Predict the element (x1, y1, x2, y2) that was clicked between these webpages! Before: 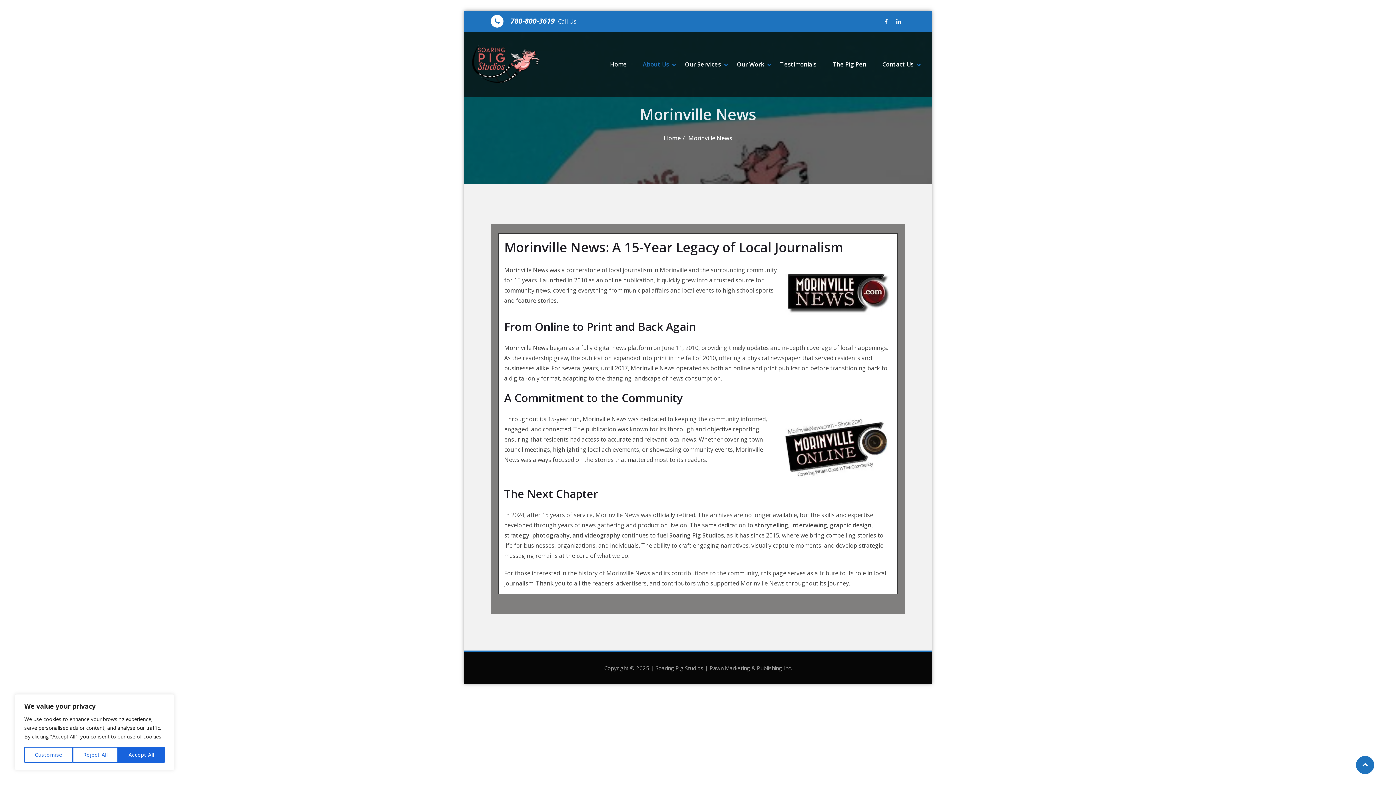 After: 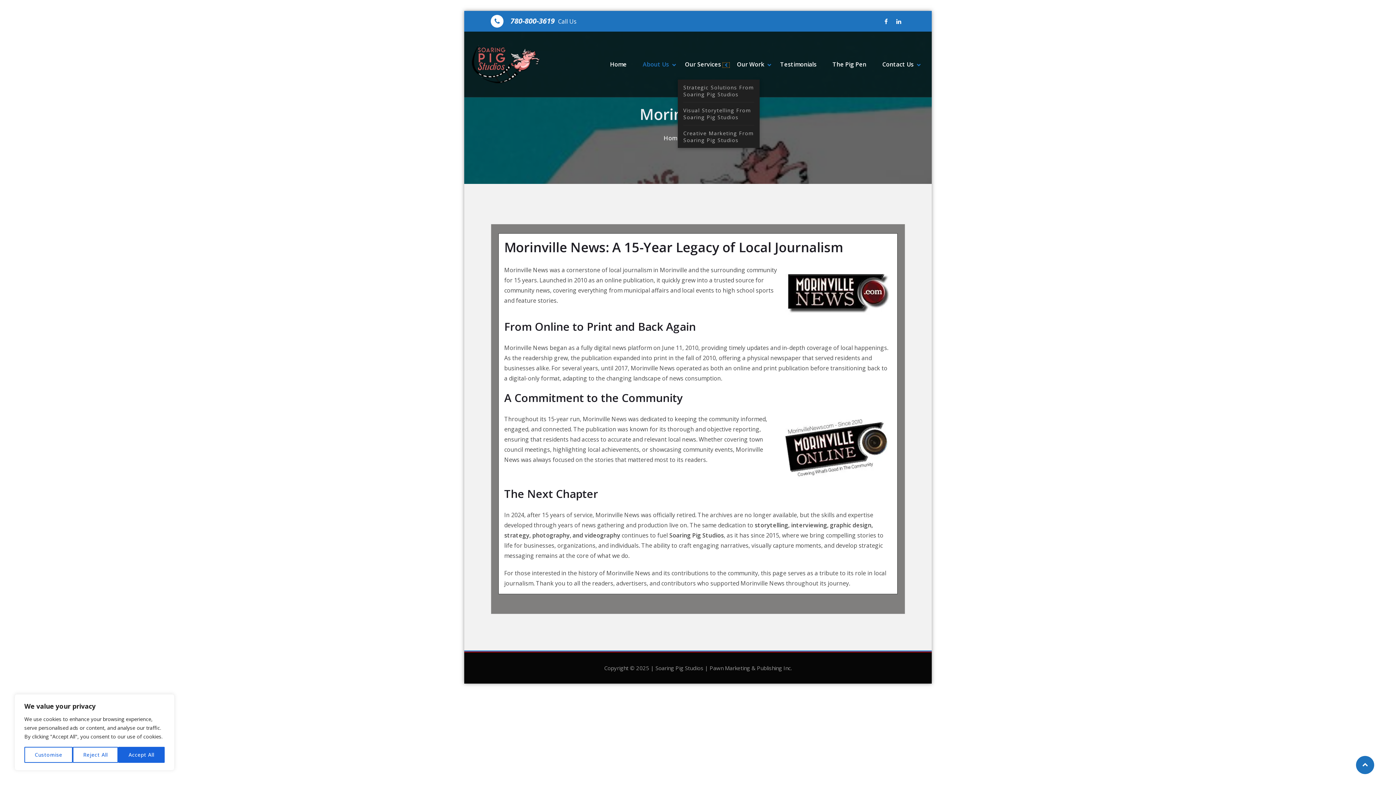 Action: bbox: (722, 60, 730, 69) label: SHOW OUR SERVICES SUBMENU
HIDE OUR SERVICES SUBMENU